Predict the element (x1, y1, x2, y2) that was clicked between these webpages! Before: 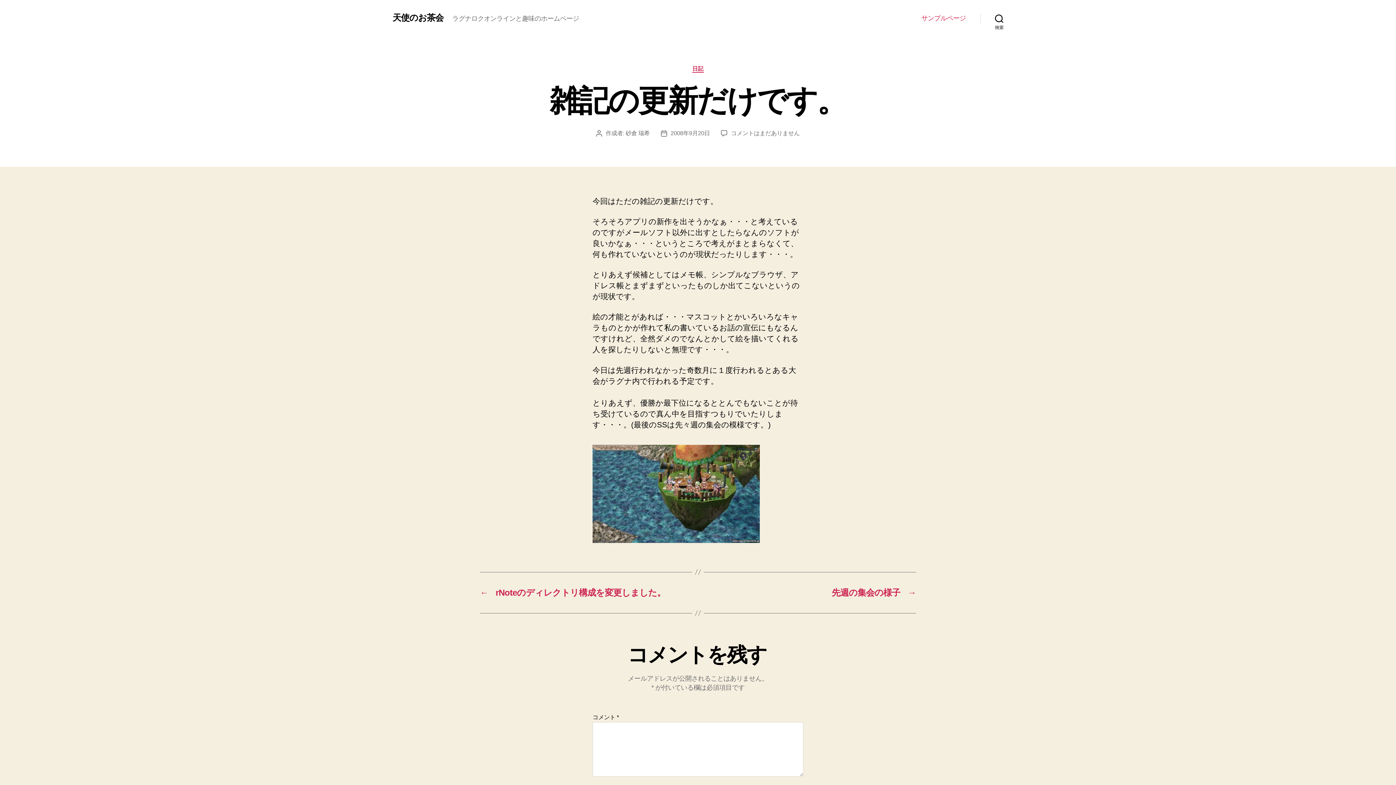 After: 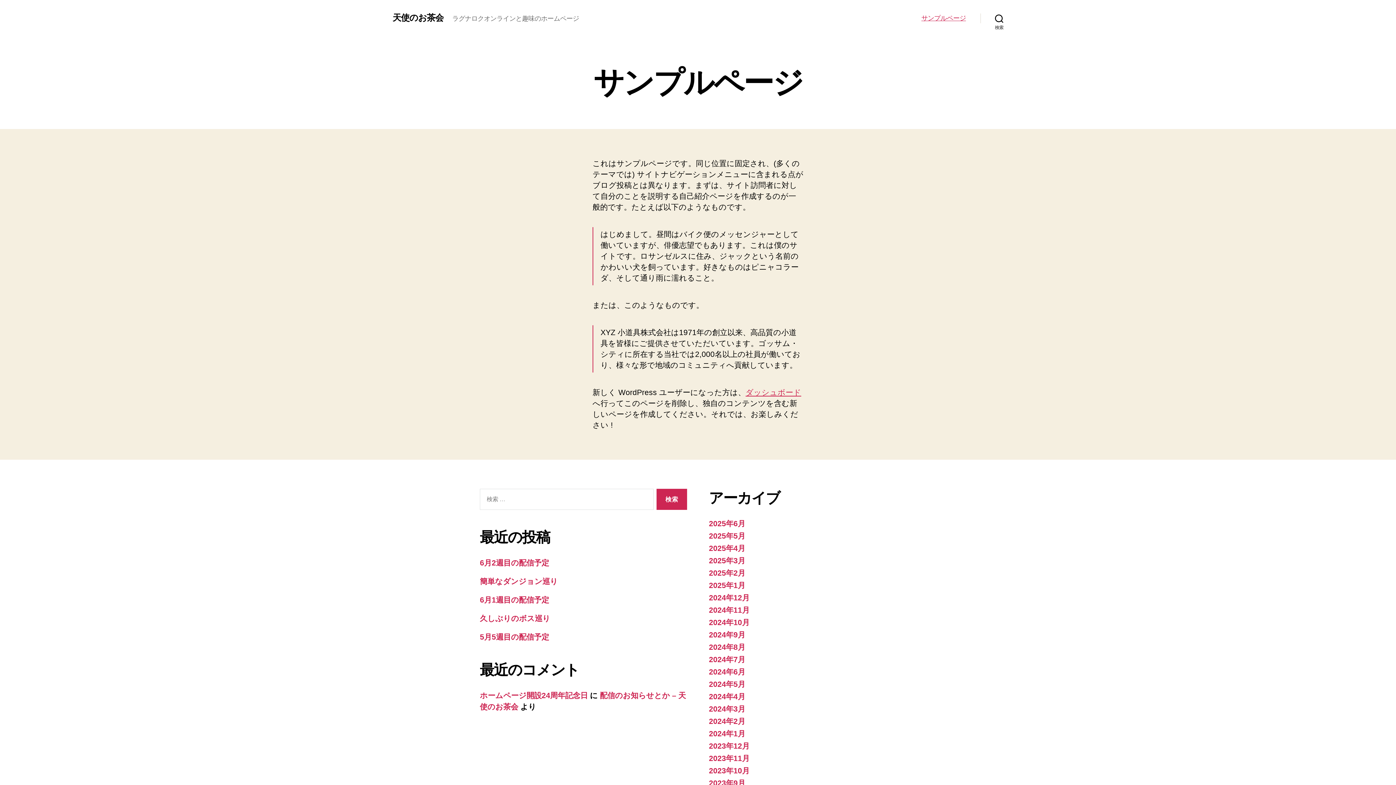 Action: label: サンプルページ bbox: (921, 14, 966, 22)